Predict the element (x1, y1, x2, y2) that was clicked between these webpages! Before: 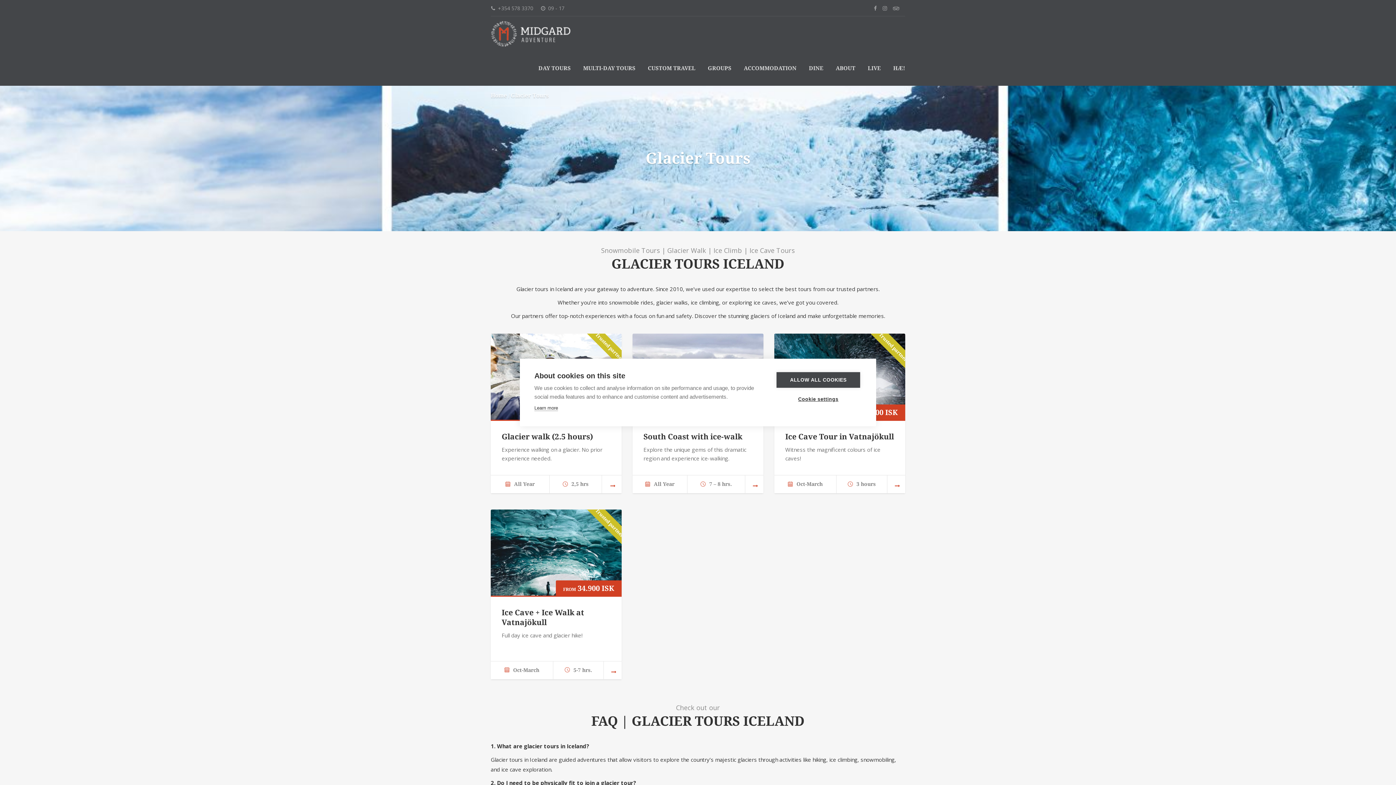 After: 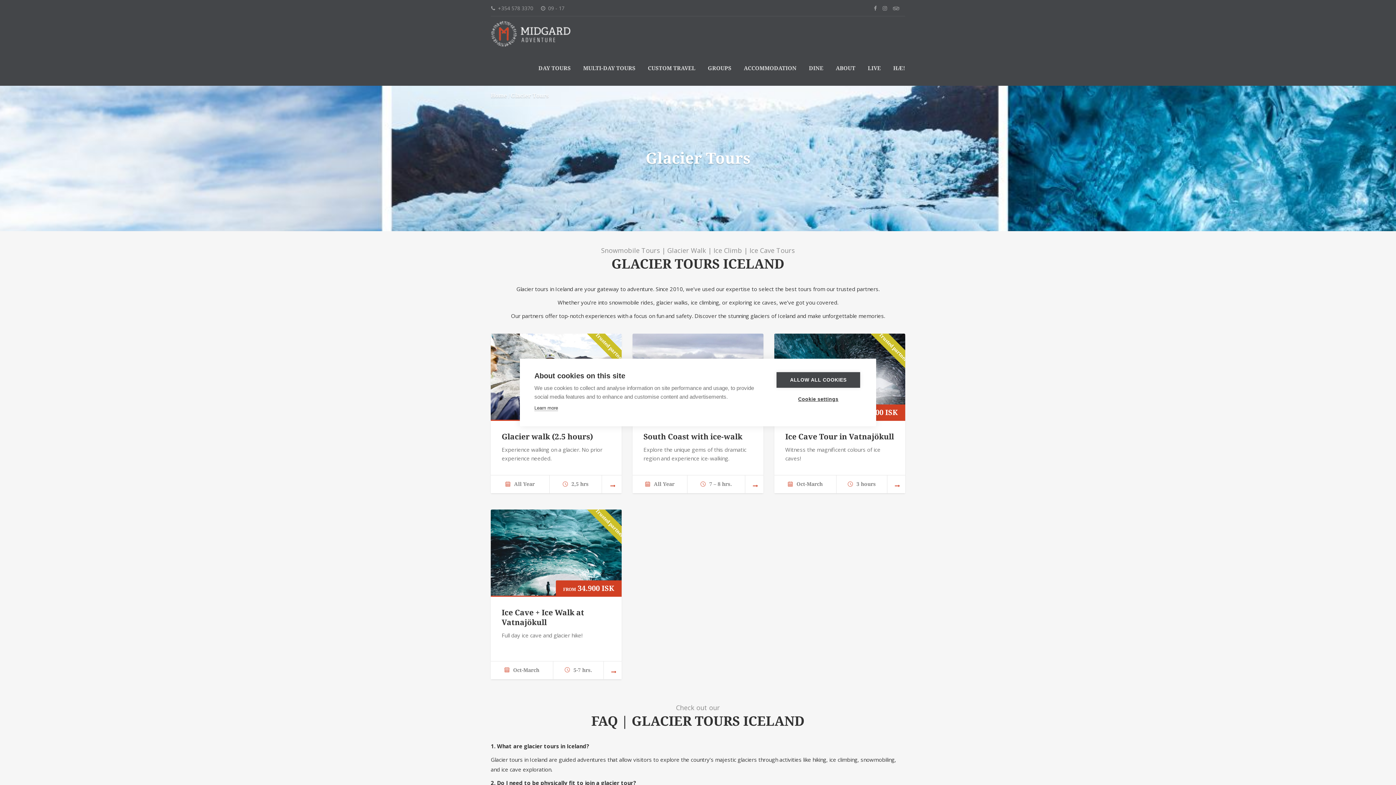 Action: bbox: (882, 4, 887, 11)